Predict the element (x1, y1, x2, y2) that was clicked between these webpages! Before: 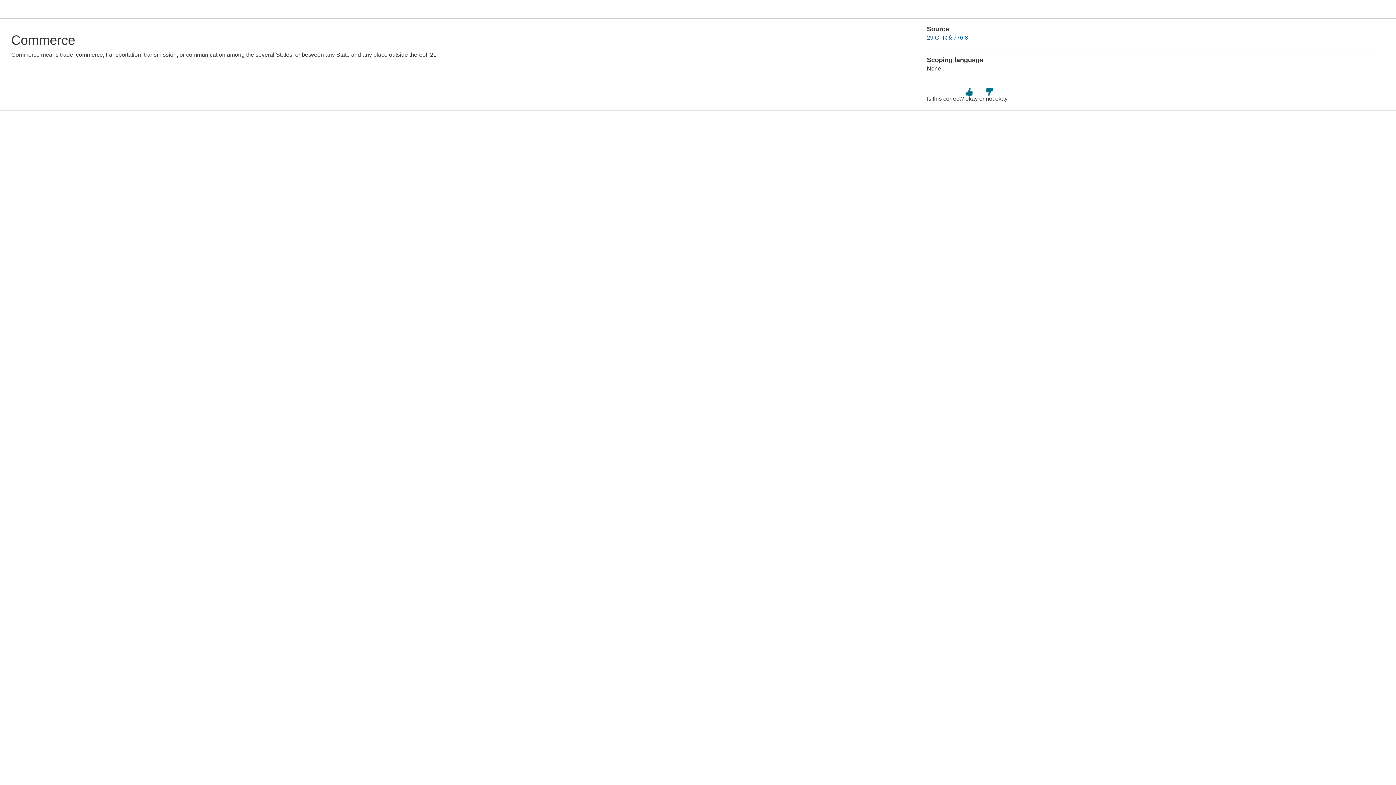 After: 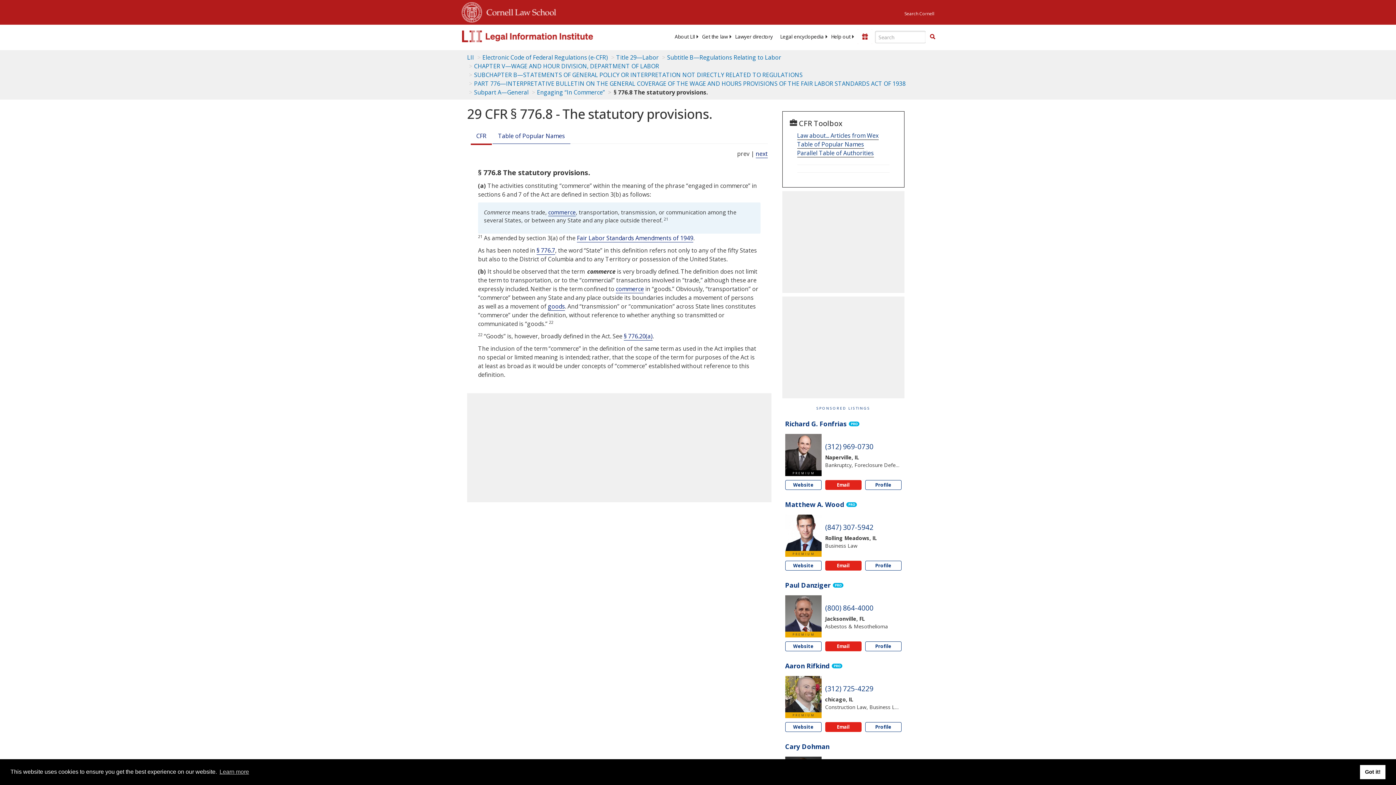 Action: label: 29 CFR § 776.8 bbox: (927, 34, 968, 40)